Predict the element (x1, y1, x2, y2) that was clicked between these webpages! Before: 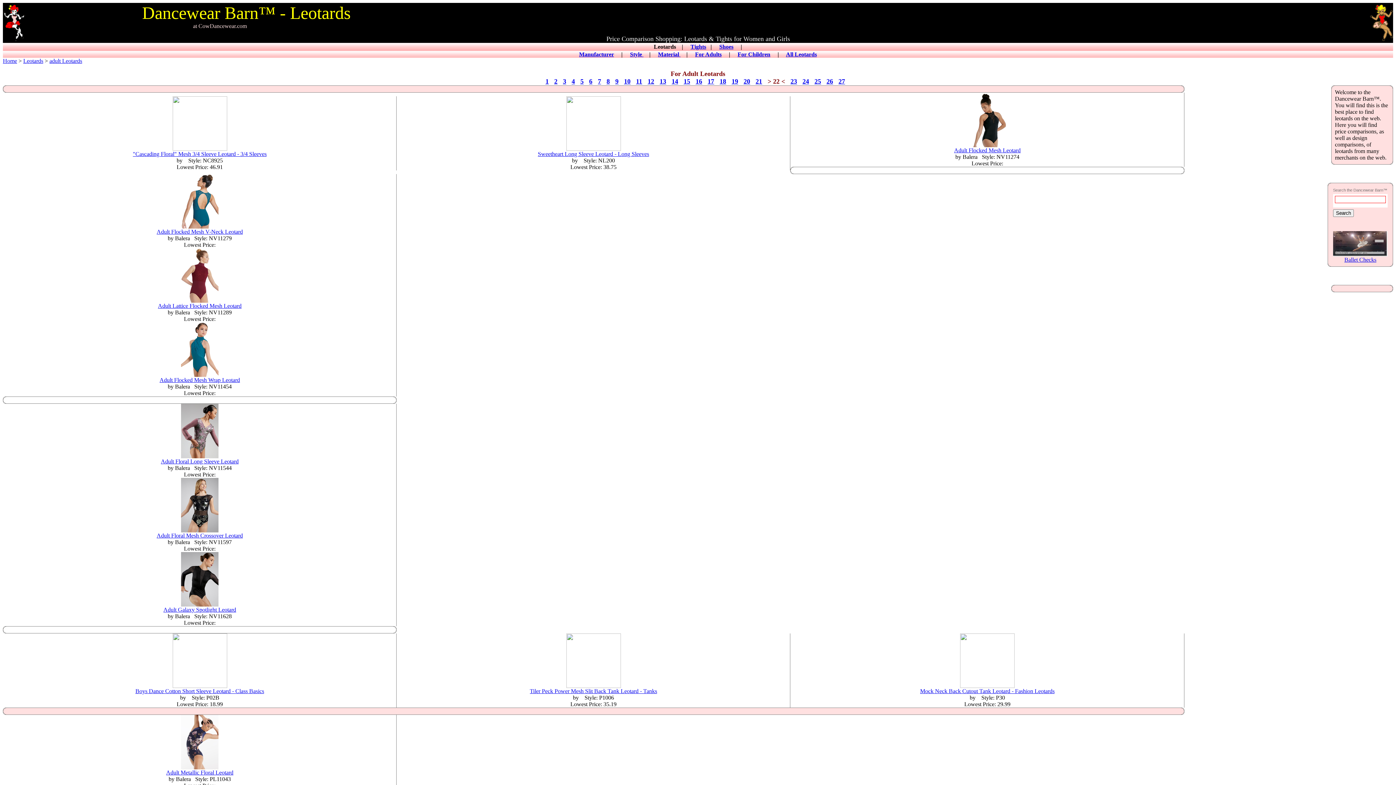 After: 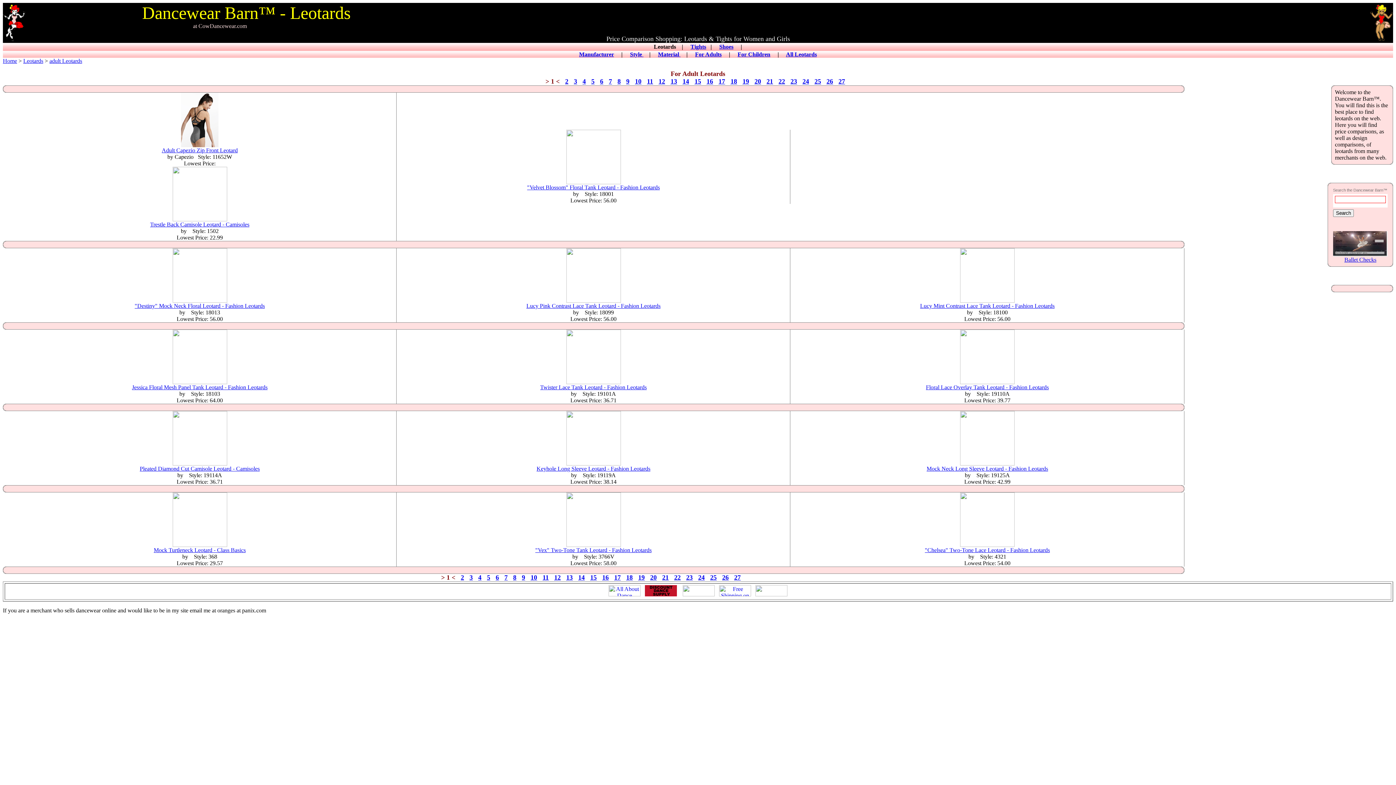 Action: label: adult Leotards bbox: (49, 57, 82, 64)